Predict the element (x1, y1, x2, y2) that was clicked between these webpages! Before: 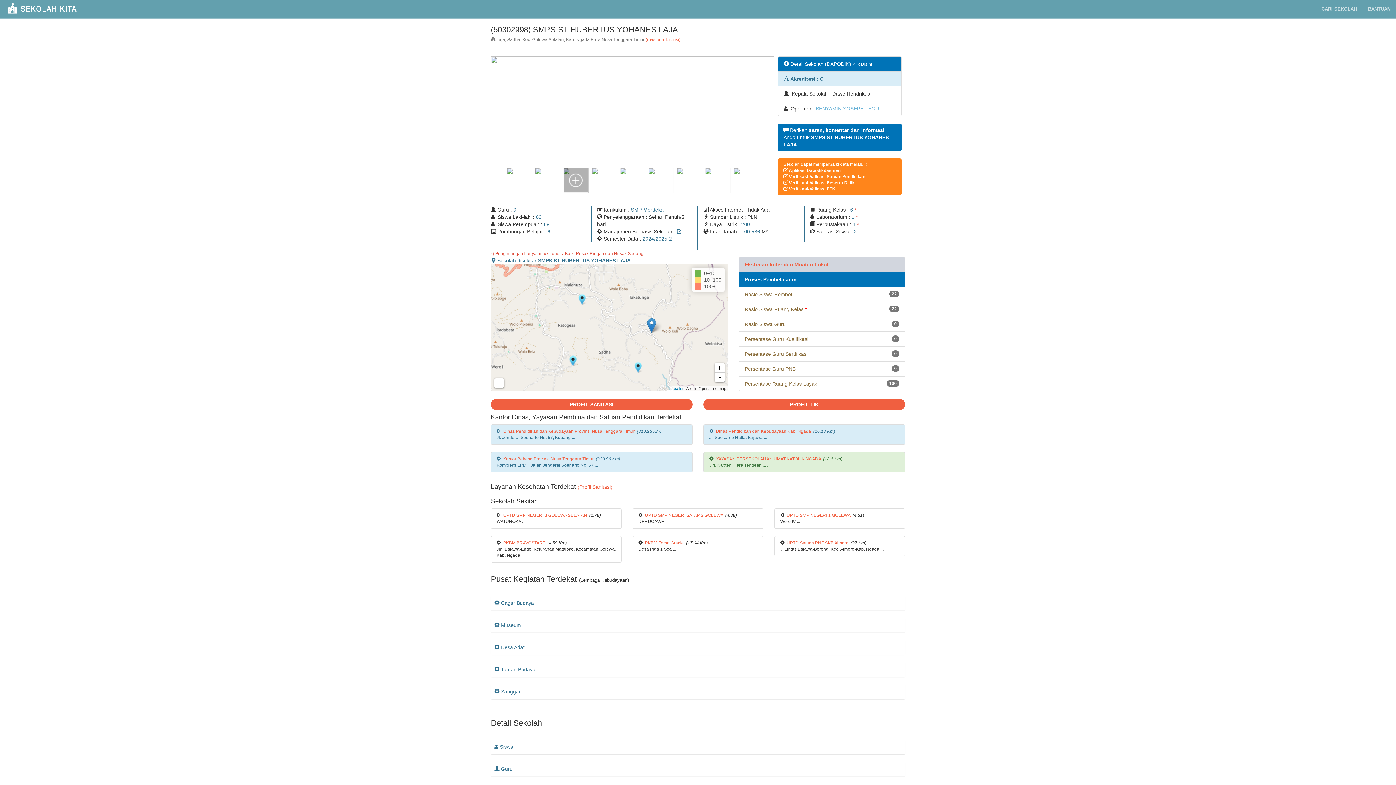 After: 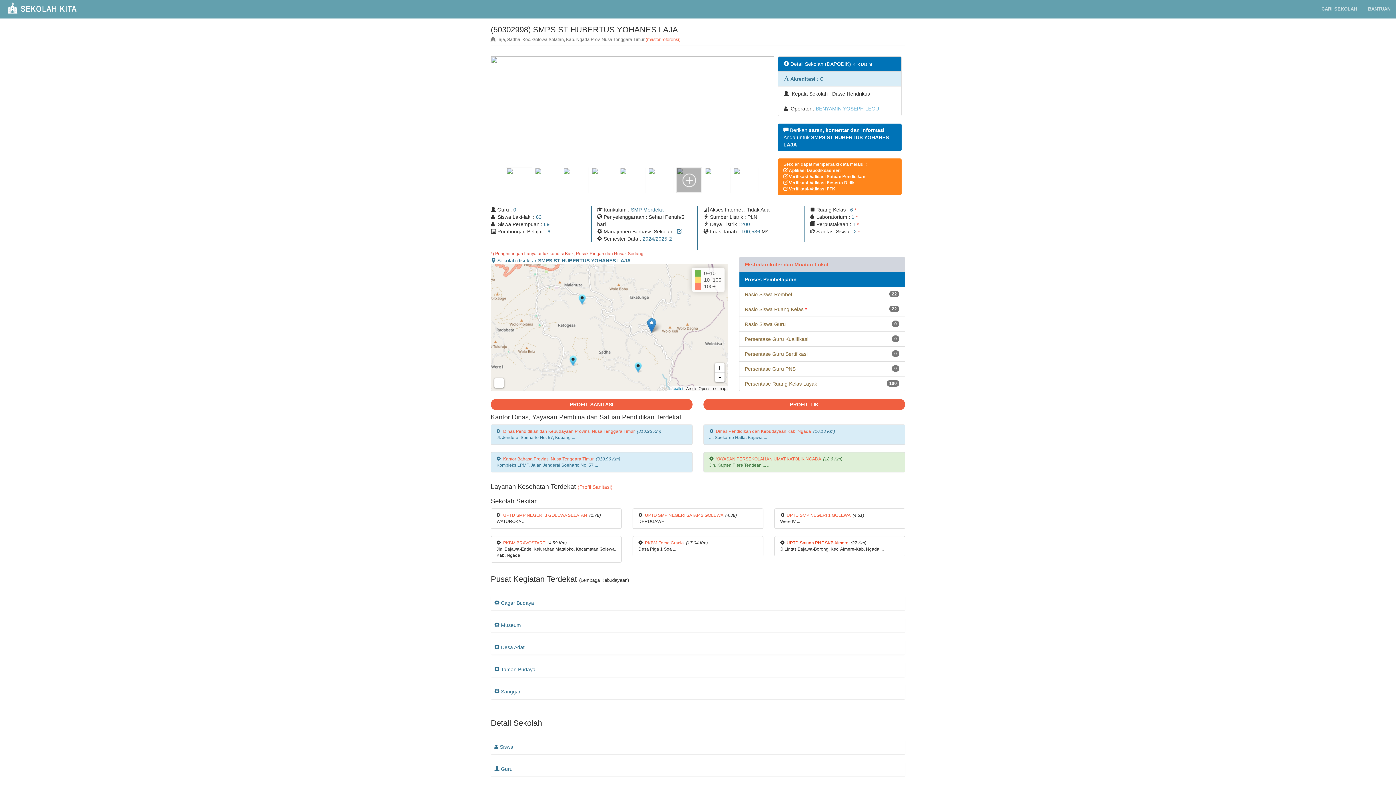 Action: bbox: (786, 540, 848, 545) label: UPTD Satuan PNF SKB Aimere